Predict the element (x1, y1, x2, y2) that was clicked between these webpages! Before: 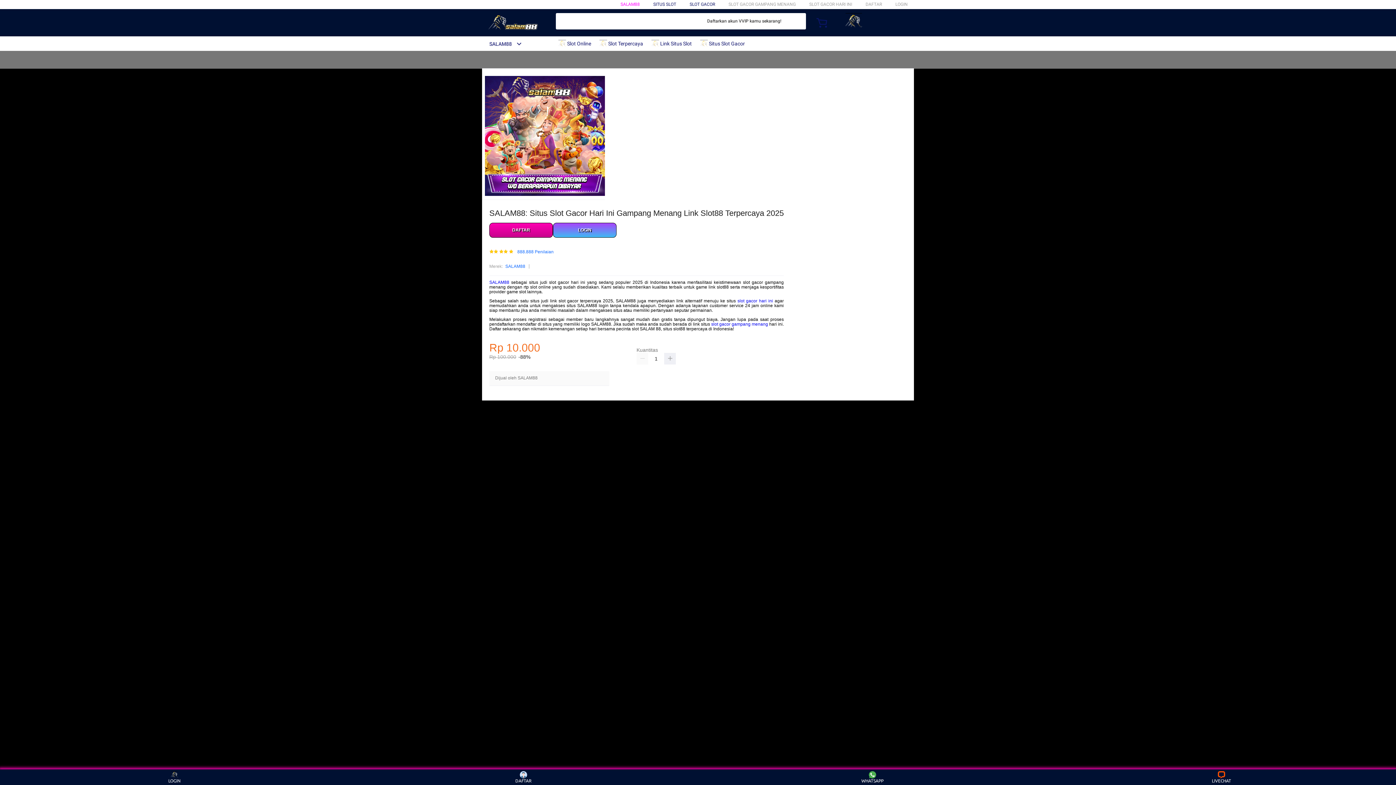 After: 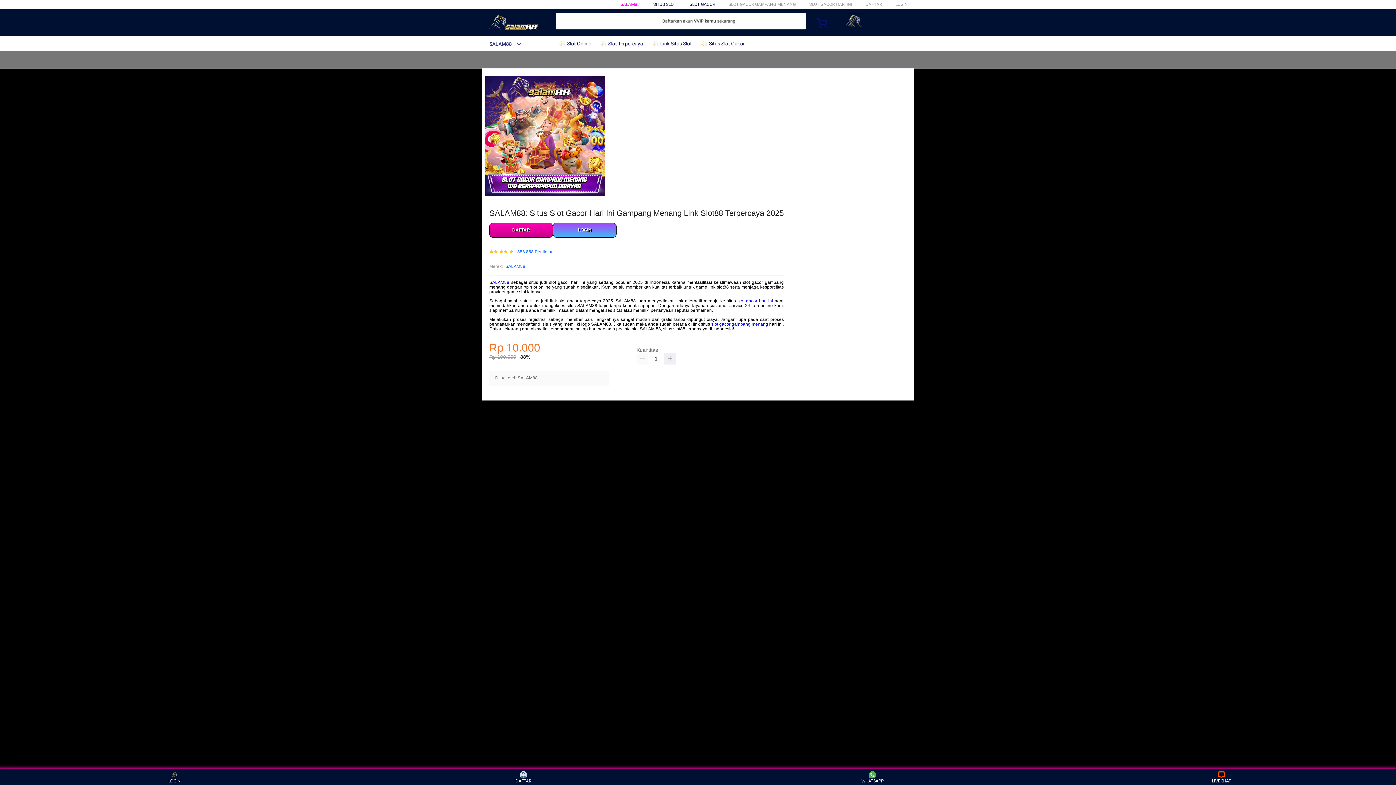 Action: bbox: (737, 298, 773, 303) label: slot gacor hari ini